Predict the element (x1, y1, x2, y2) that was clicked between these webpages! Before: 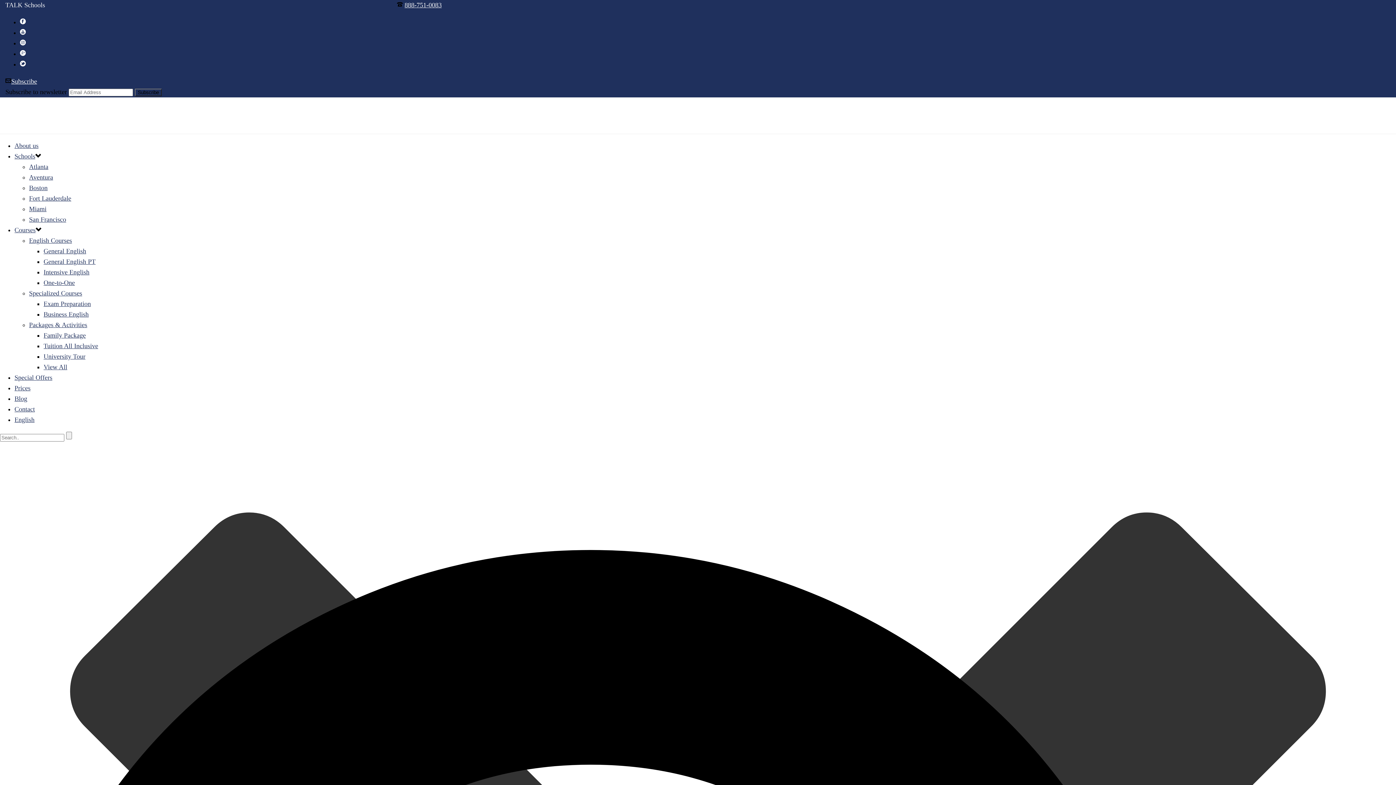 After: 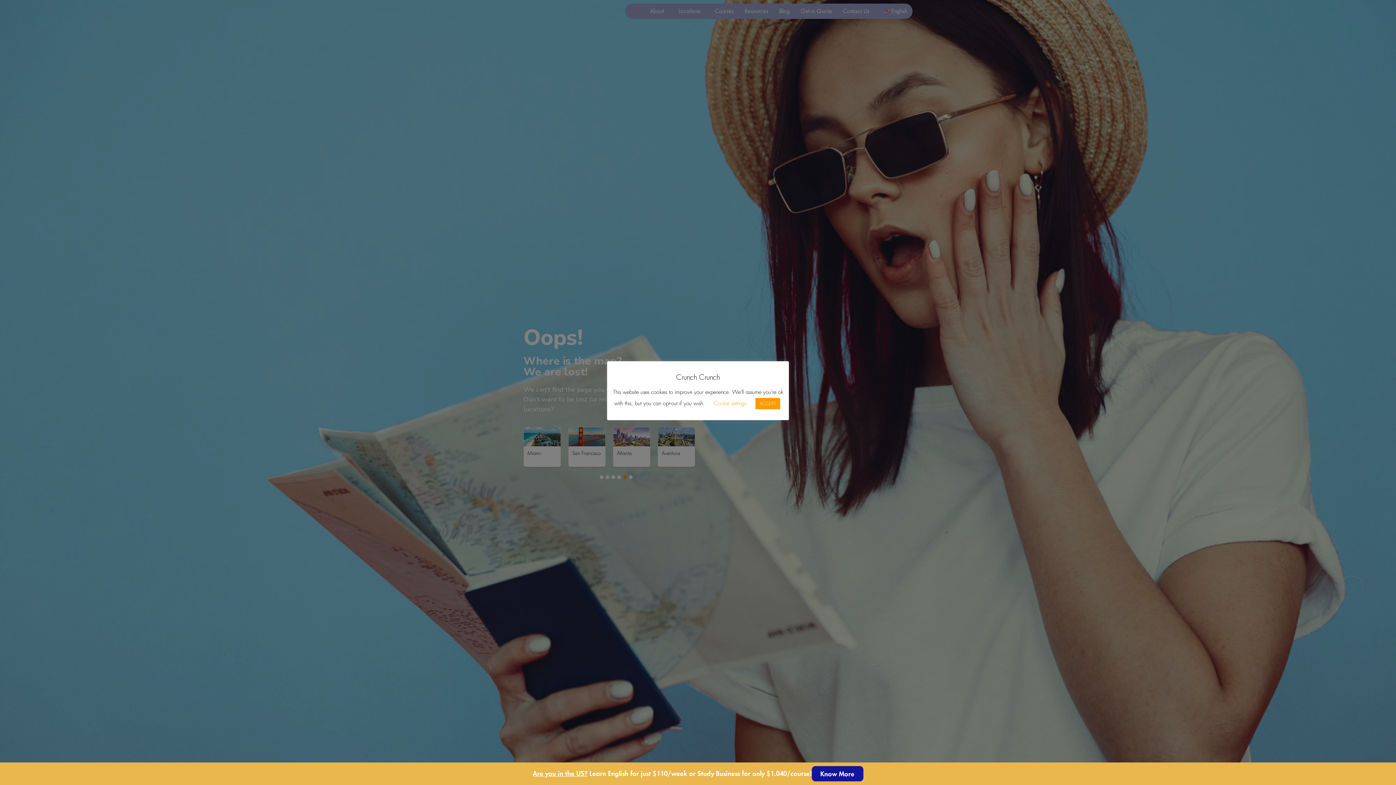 Action: label: Tuition All Inclusive bbox: (43, 342, 98, 349)